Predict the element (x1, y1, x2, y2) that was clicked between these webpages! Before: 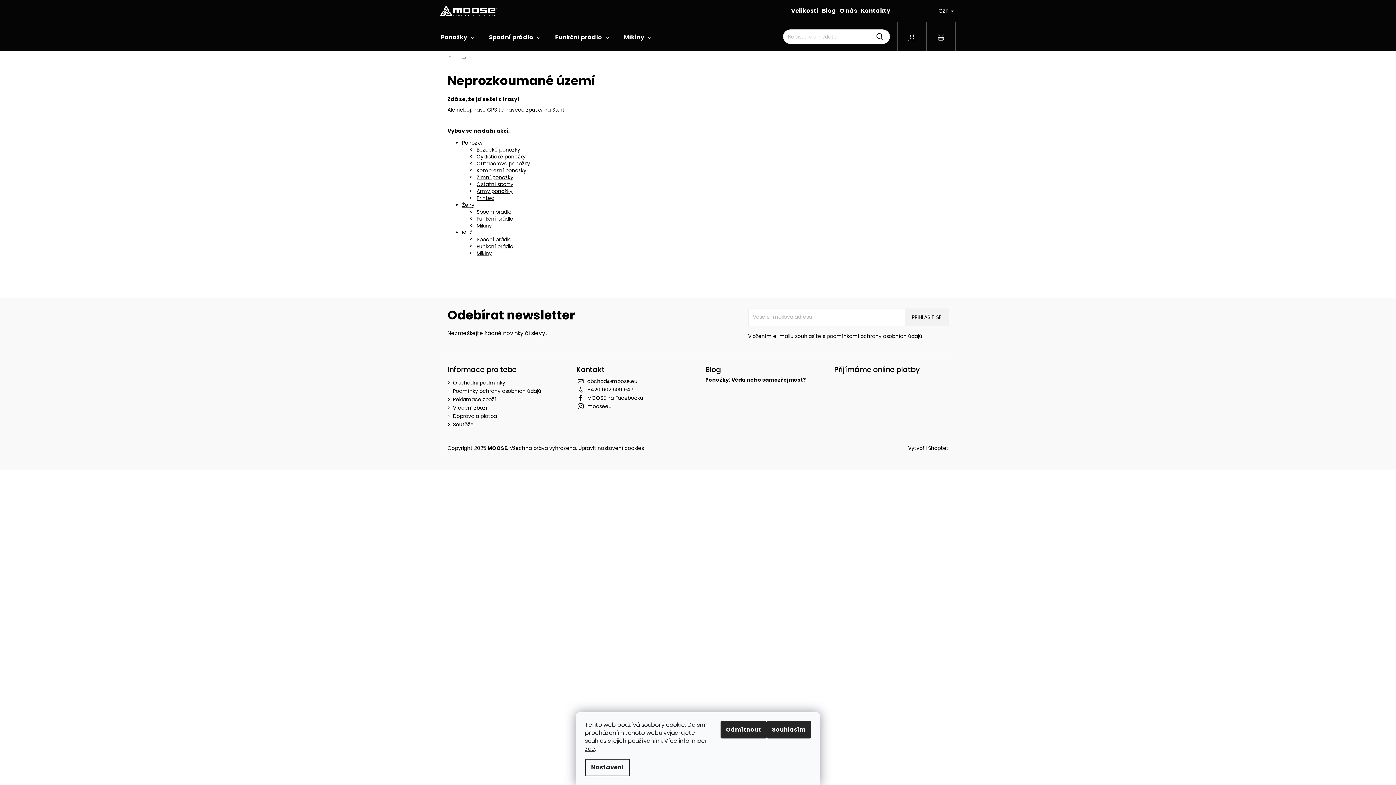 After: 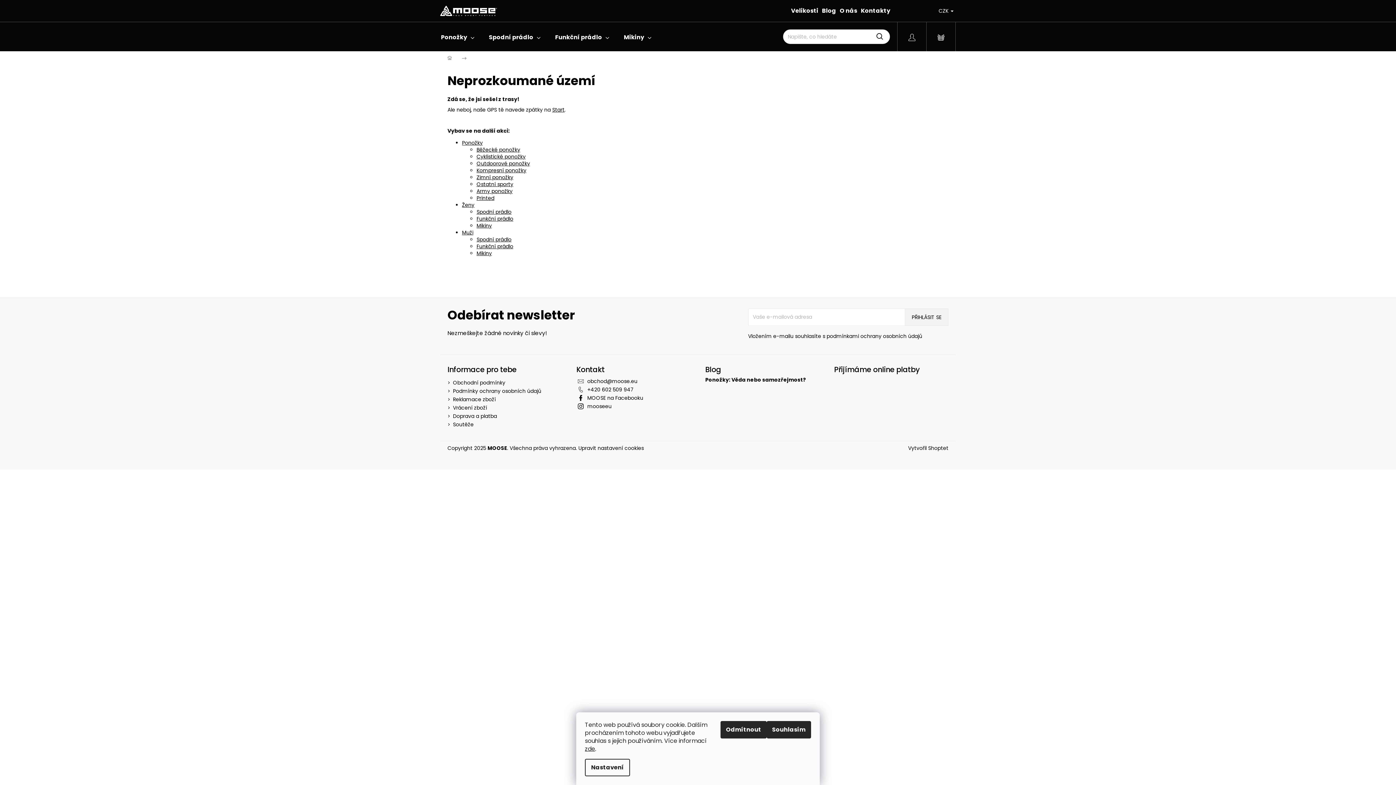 Action: bbox: (462, 201, 474, 208) label: Ženy